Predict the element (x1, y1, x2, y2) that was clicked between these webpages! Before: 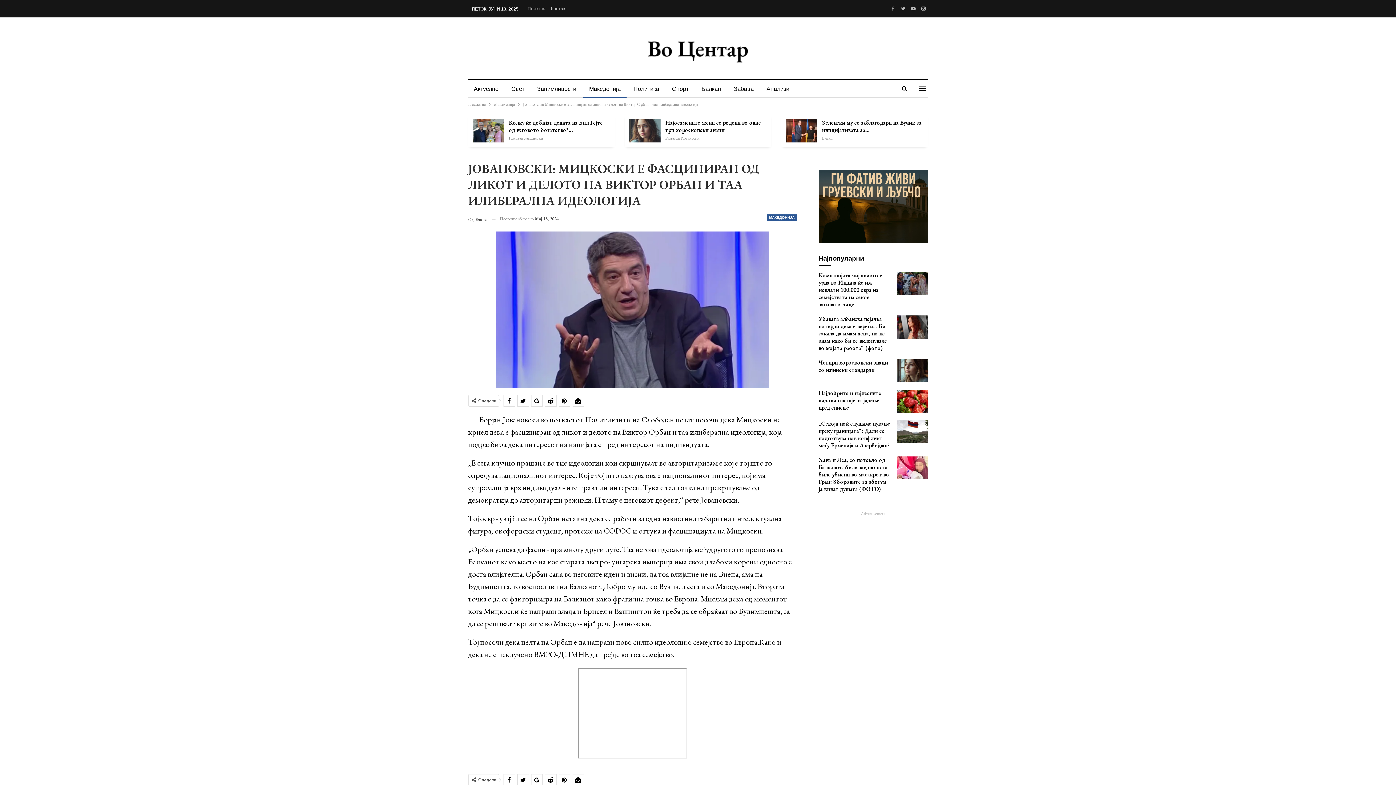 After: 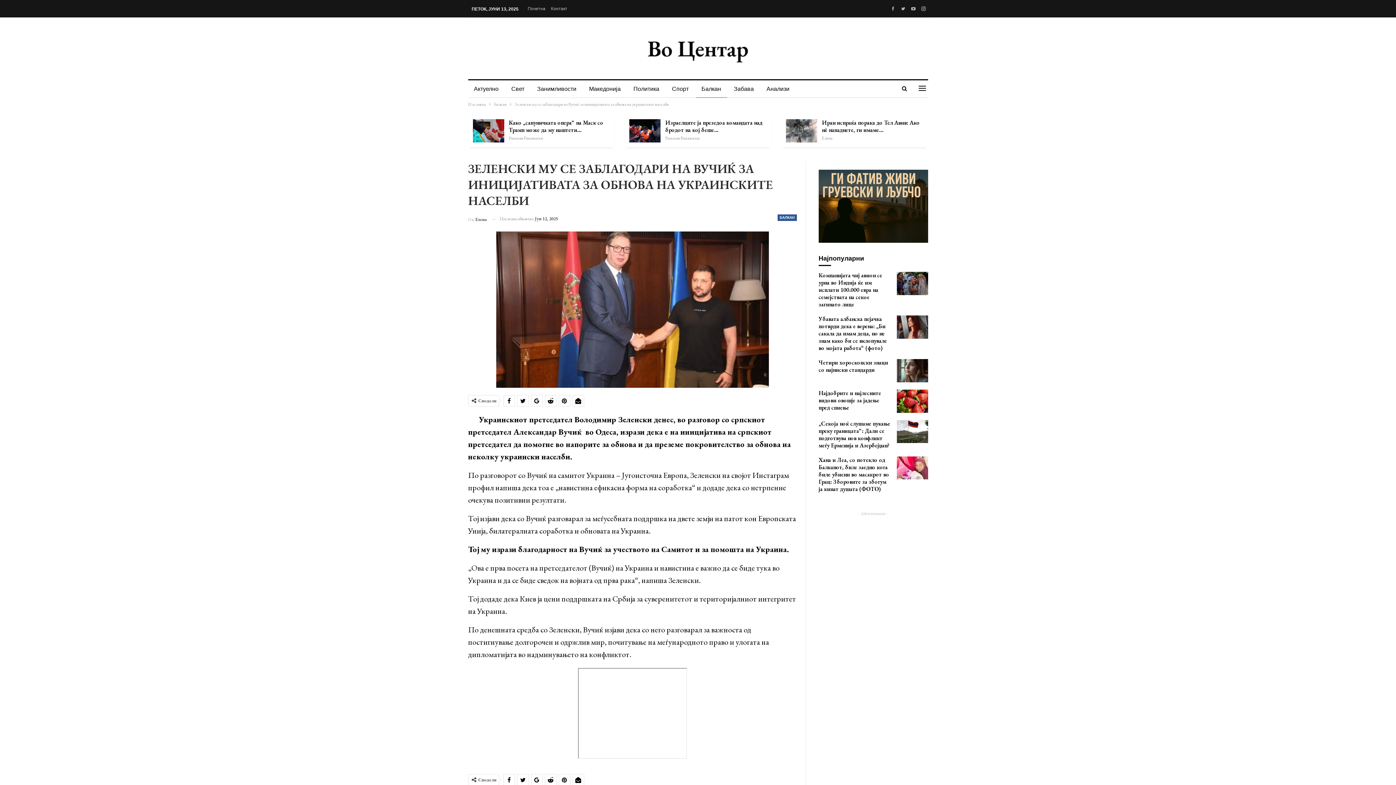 Action: bbox: (786, 119, 817, 142)